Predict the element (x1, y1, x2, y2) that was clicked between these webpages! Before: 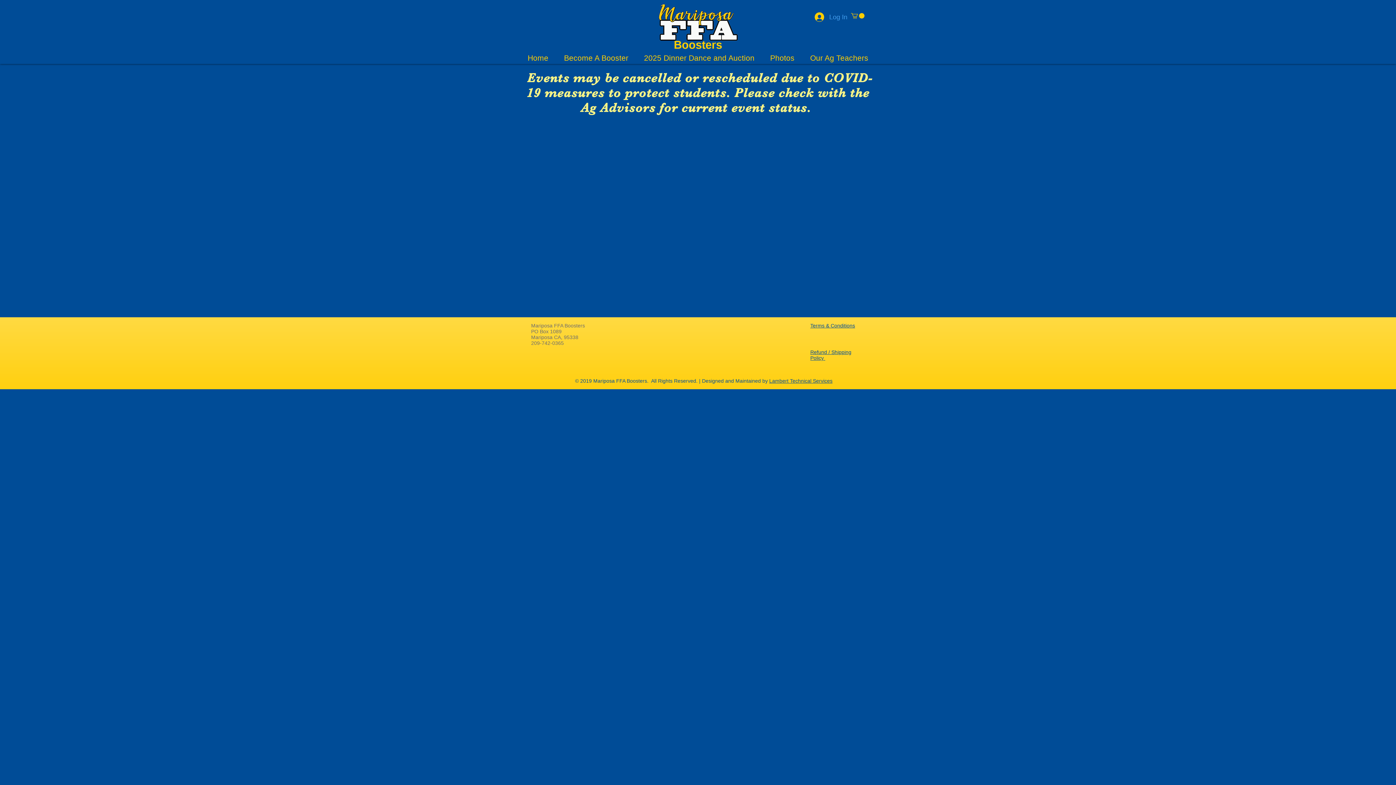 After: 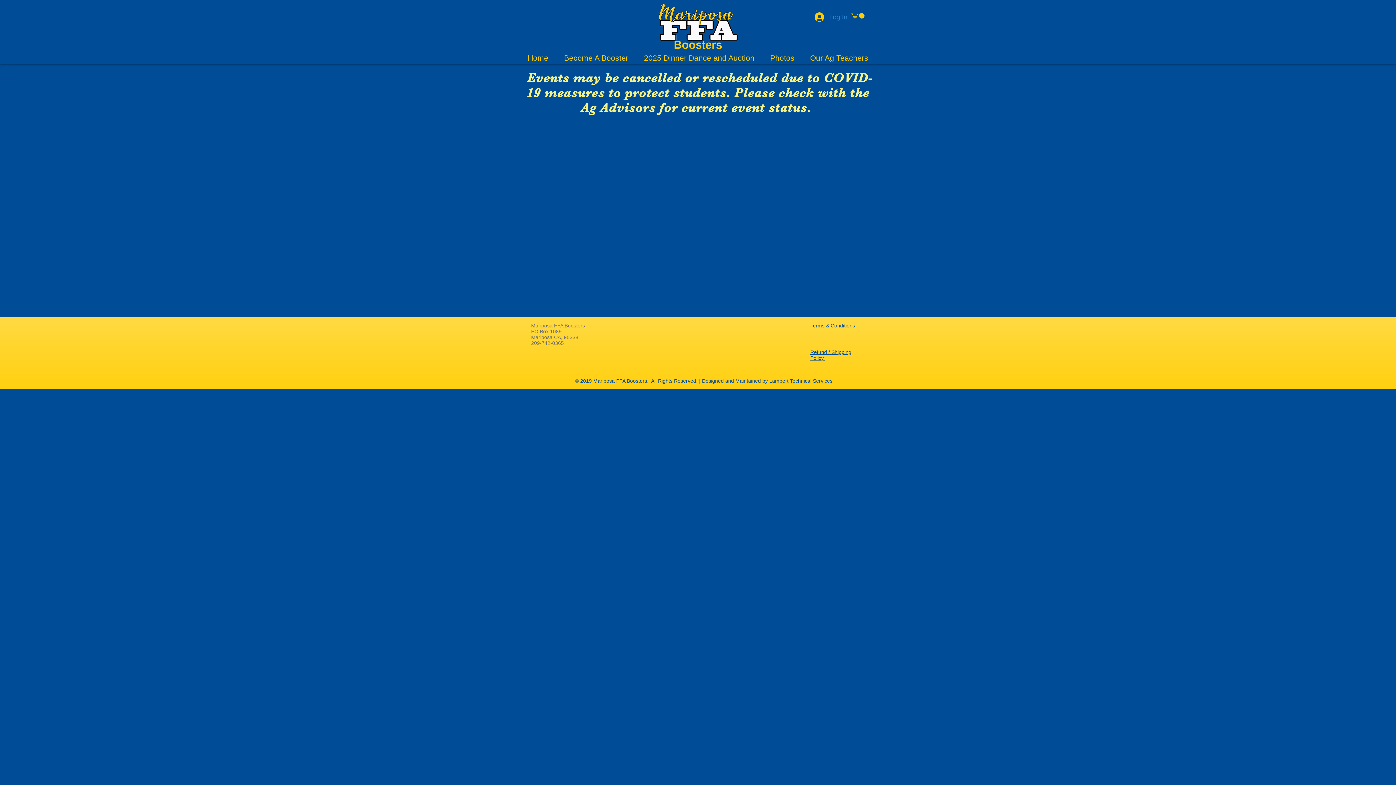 Action: bbox: (809, 10, 846, 24) label: Log In